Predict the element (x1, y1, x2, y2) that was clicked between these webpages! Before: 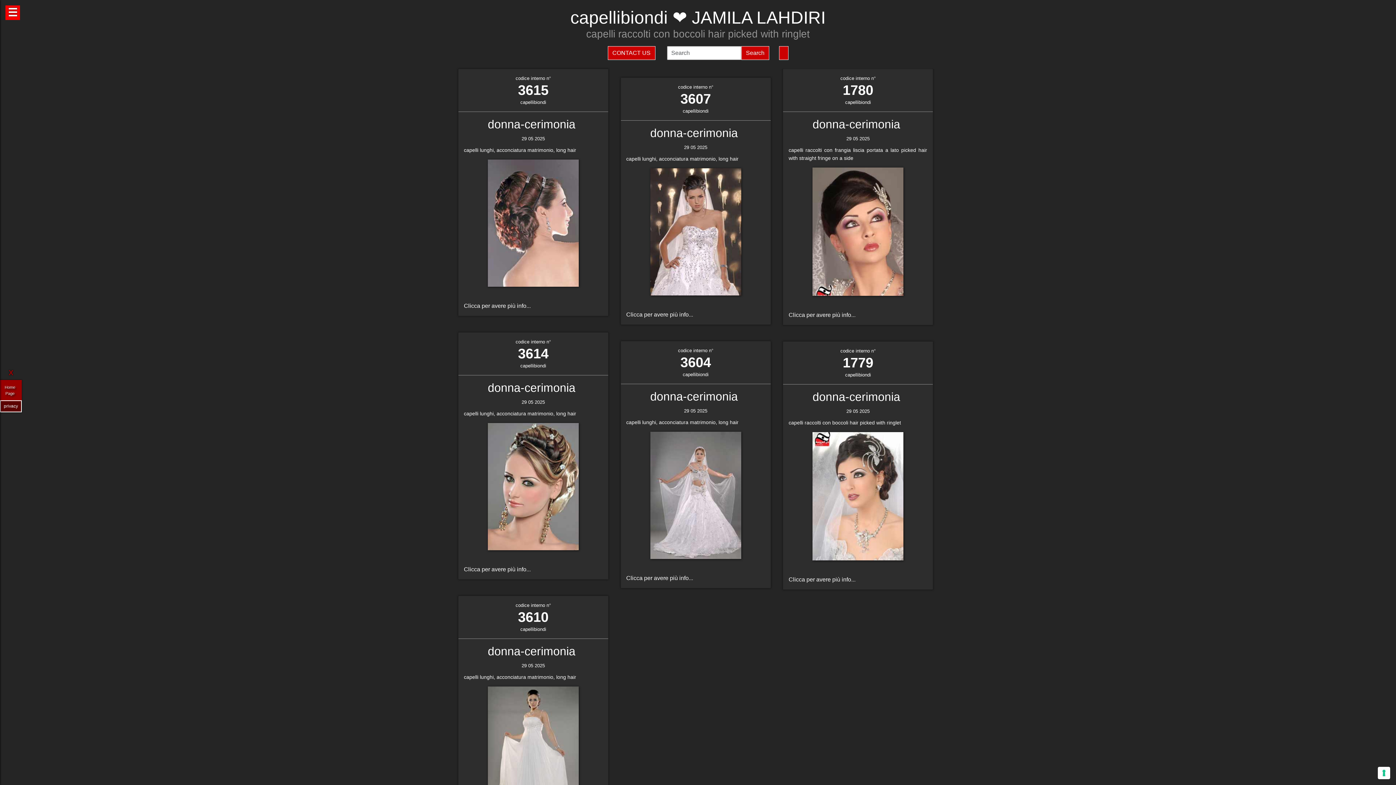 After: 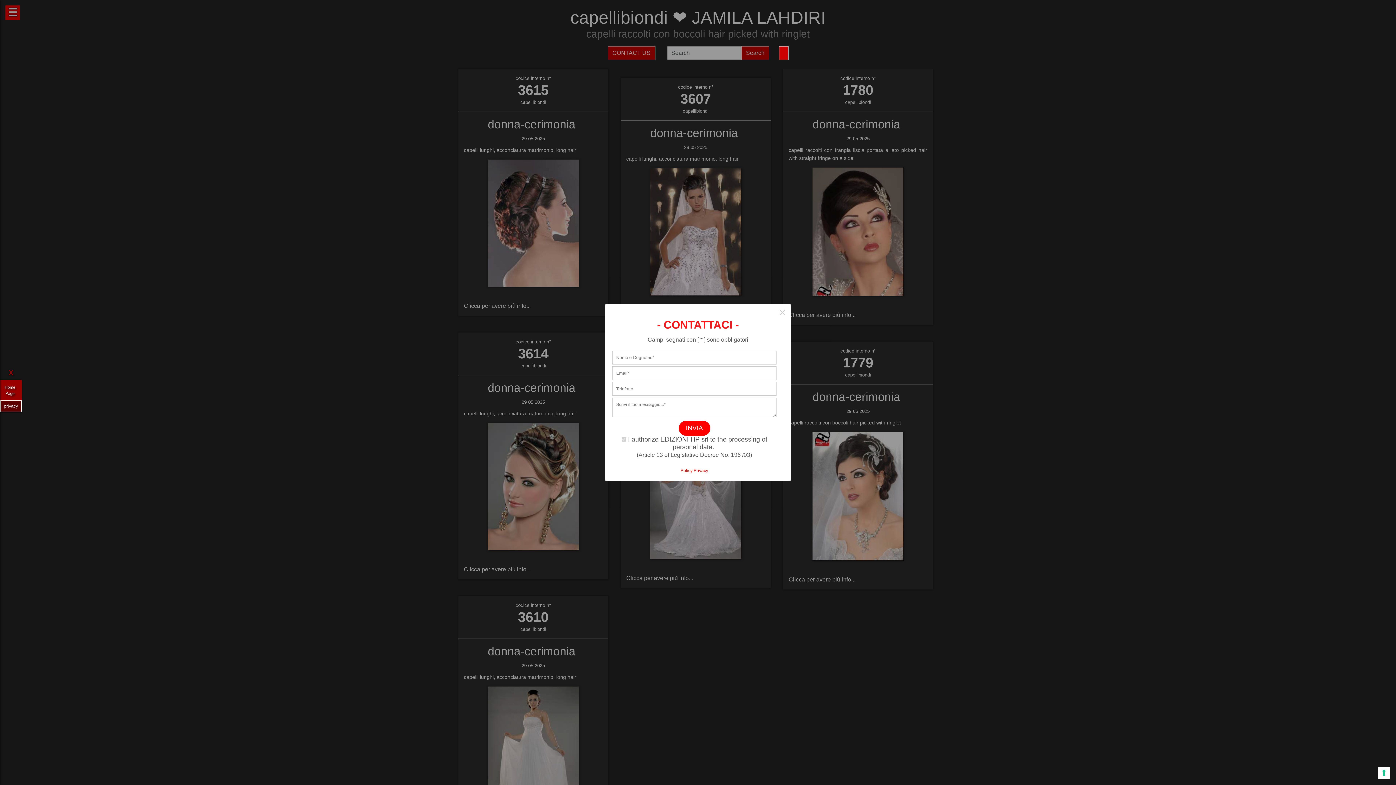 Action: label: CONTACT US bbox: (607, 46, 655, 60)